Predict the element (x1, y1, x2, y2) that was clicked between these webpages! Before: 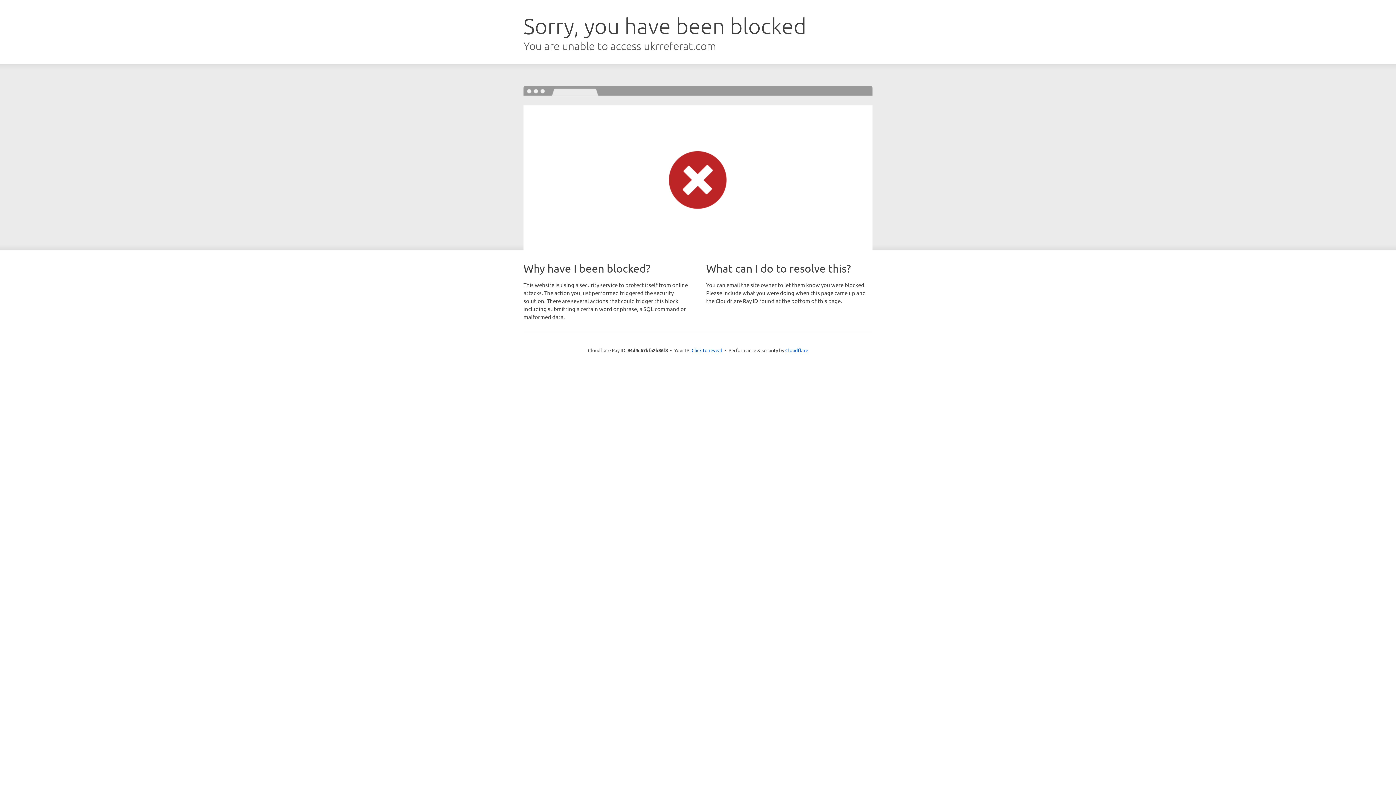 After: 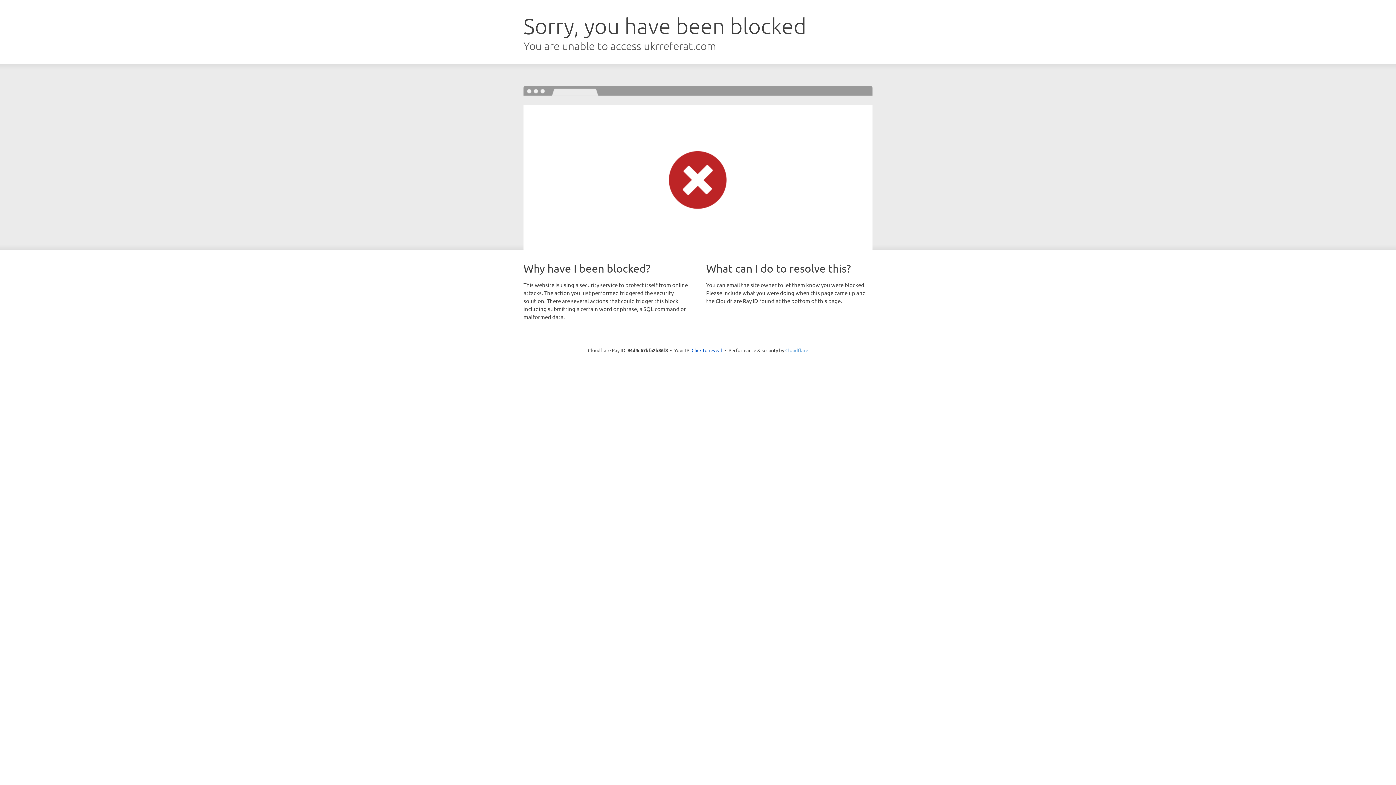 Action: bbox: (785, 347, 808, 353) label: Cloudflare